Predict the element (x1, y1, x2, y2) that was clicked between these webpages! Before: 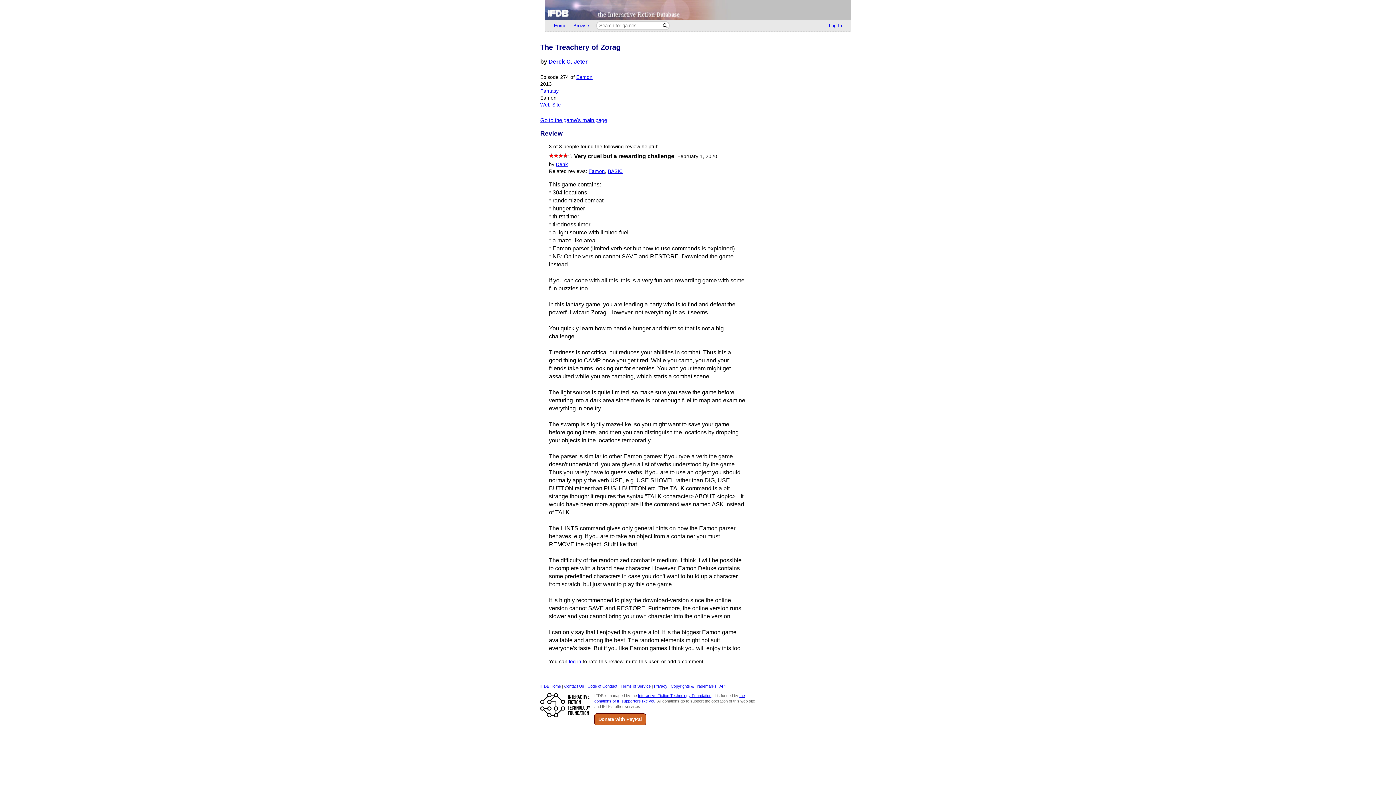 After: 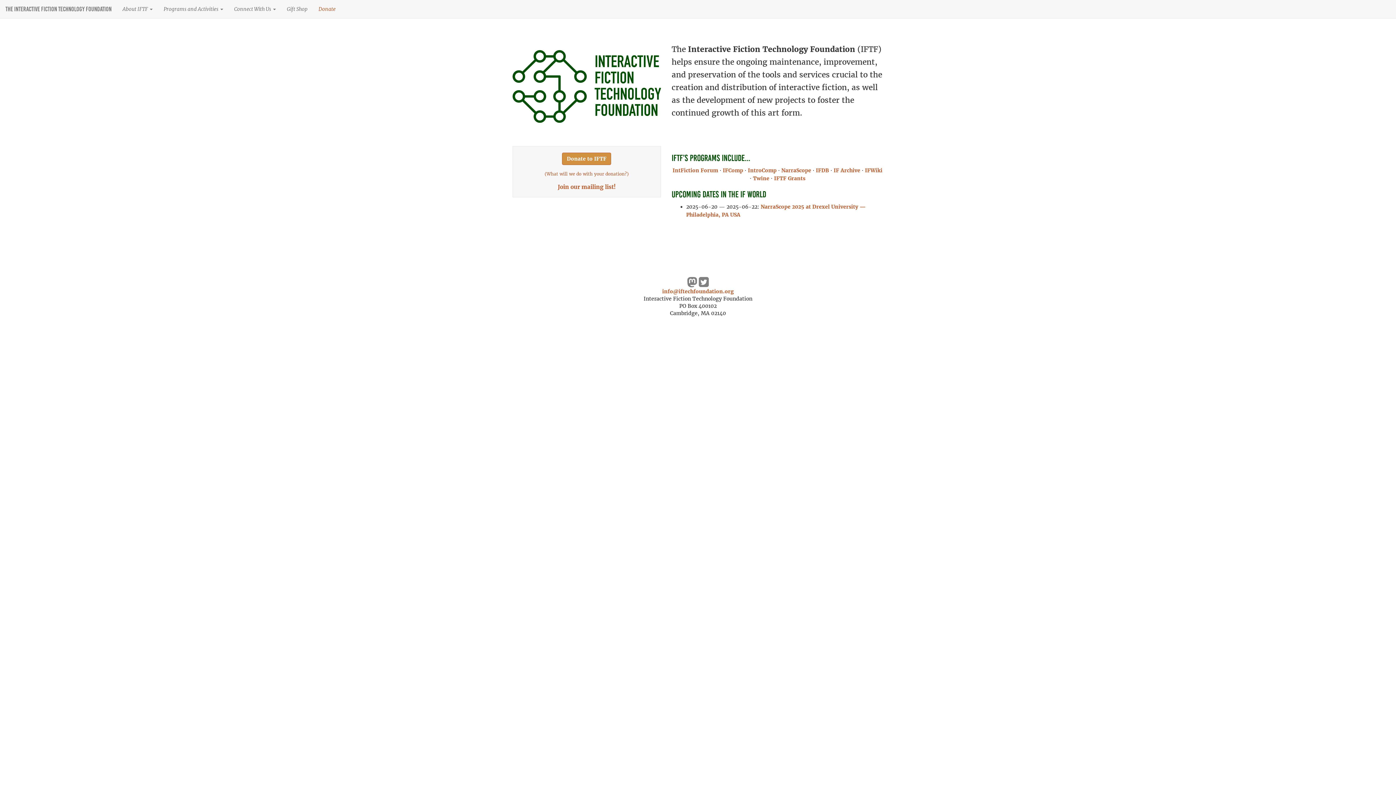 Action: bbox: (638, 693, 711, 698) label: Interactive Fiction Technology Foundation